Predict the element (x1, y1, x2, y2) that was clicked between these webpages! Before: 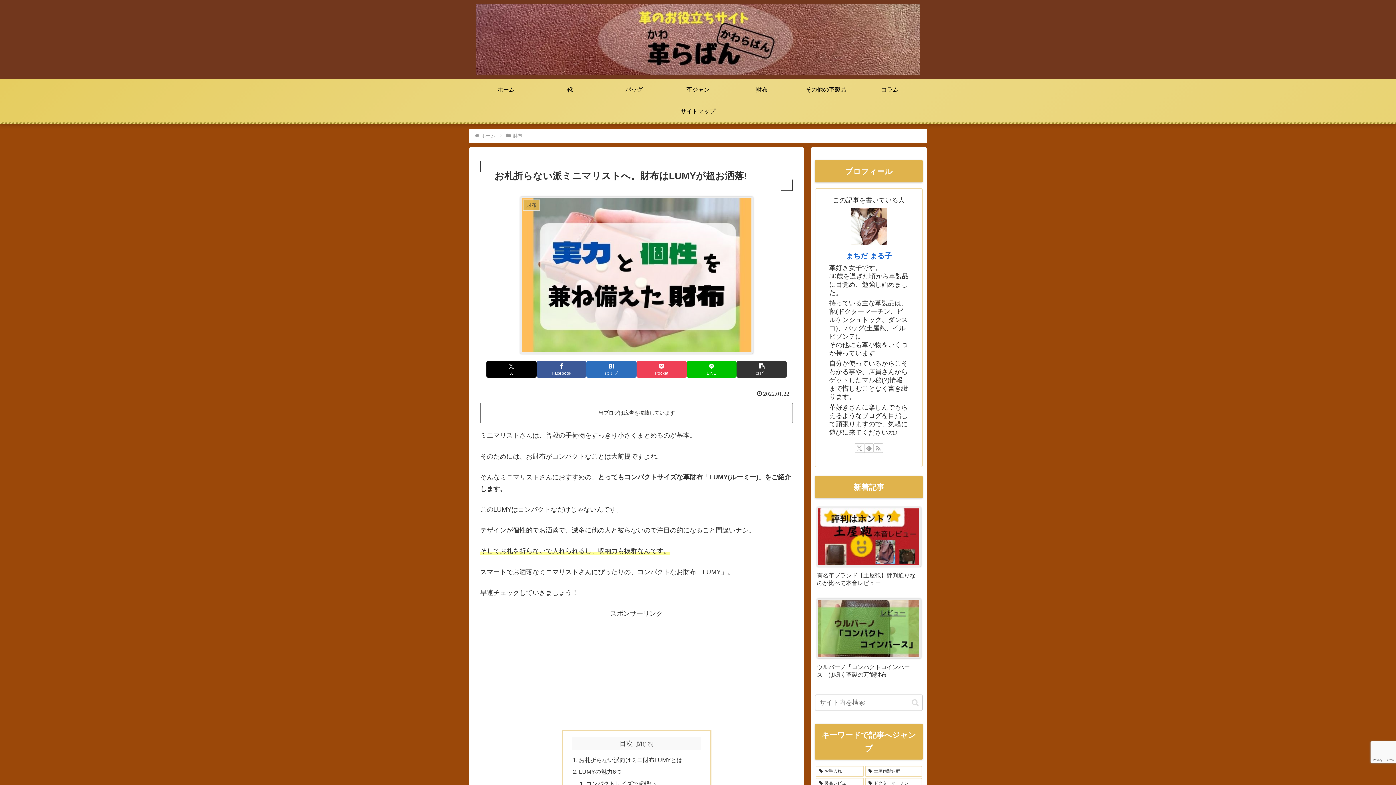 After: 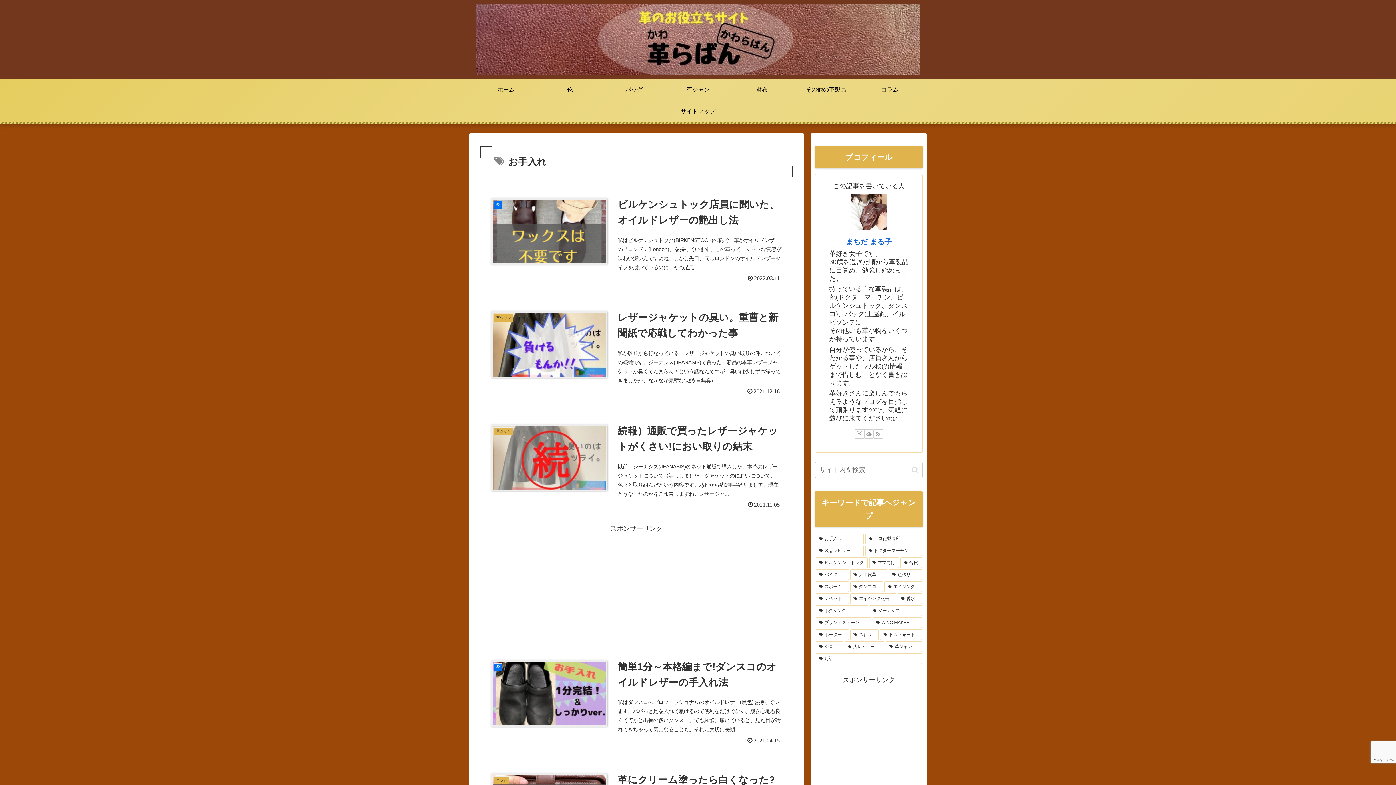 Action: label: お手入れ (18個の項目) bbox: (816, 766, 864, 777)